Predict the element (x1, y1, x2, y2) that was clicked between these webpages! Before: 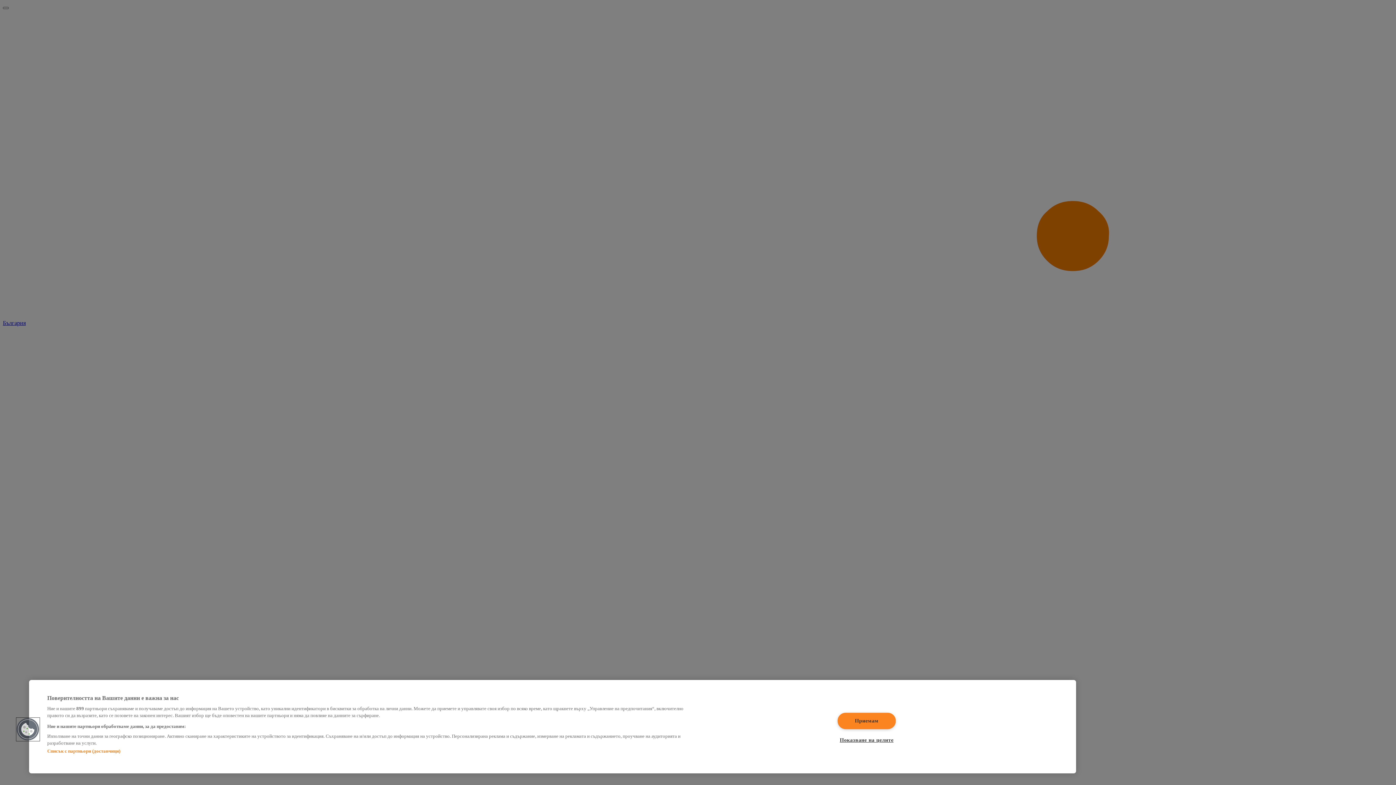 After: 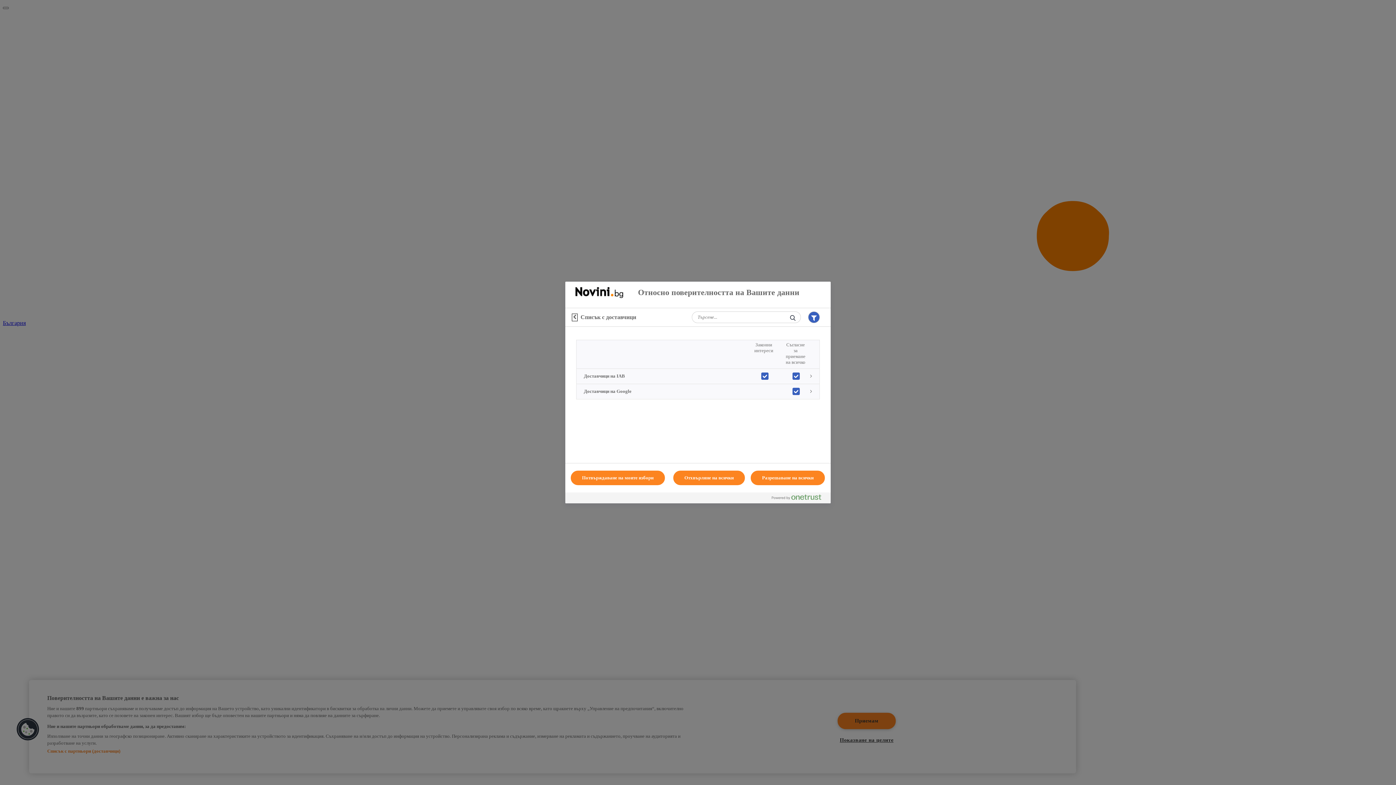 Action: bbox: (47, 748, 120, 754) label: Списък с партньори (доставчици)